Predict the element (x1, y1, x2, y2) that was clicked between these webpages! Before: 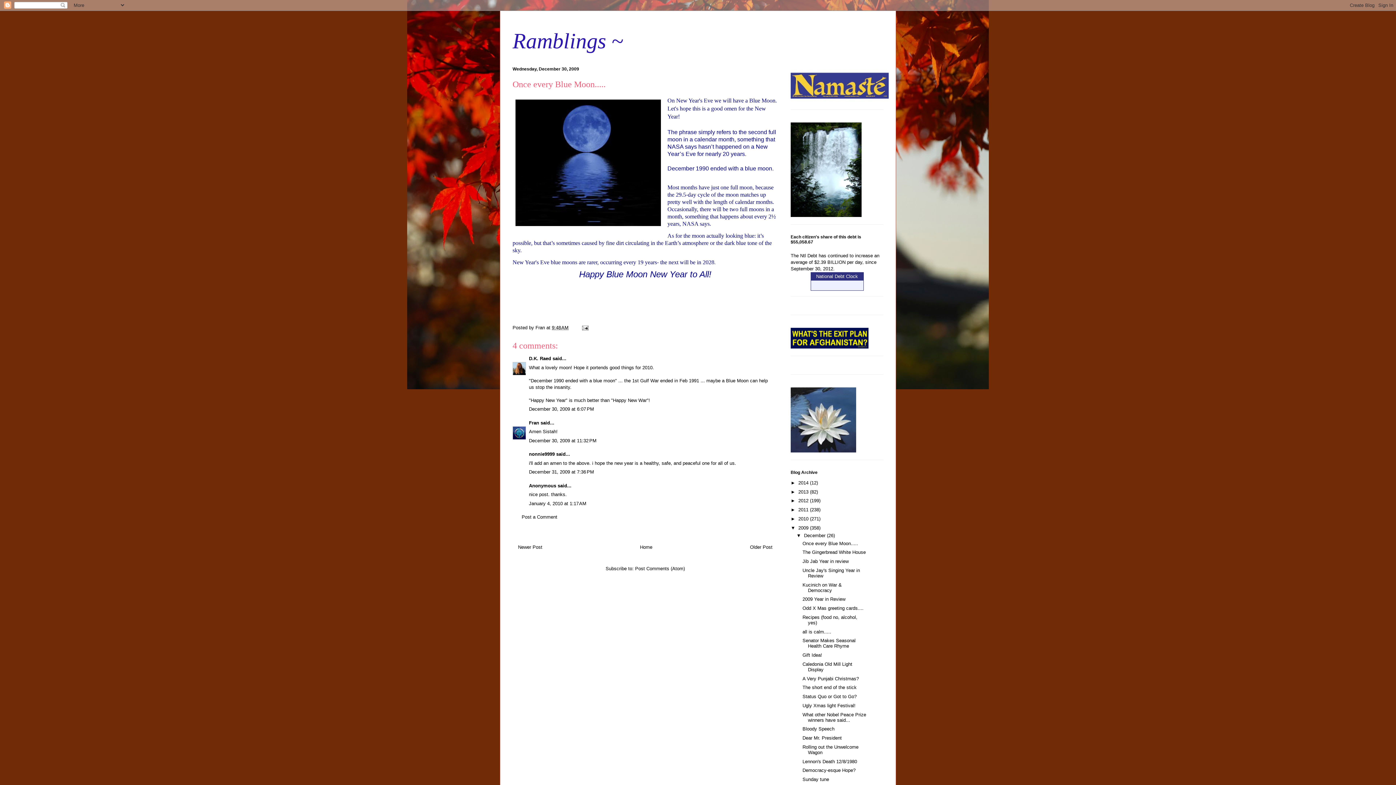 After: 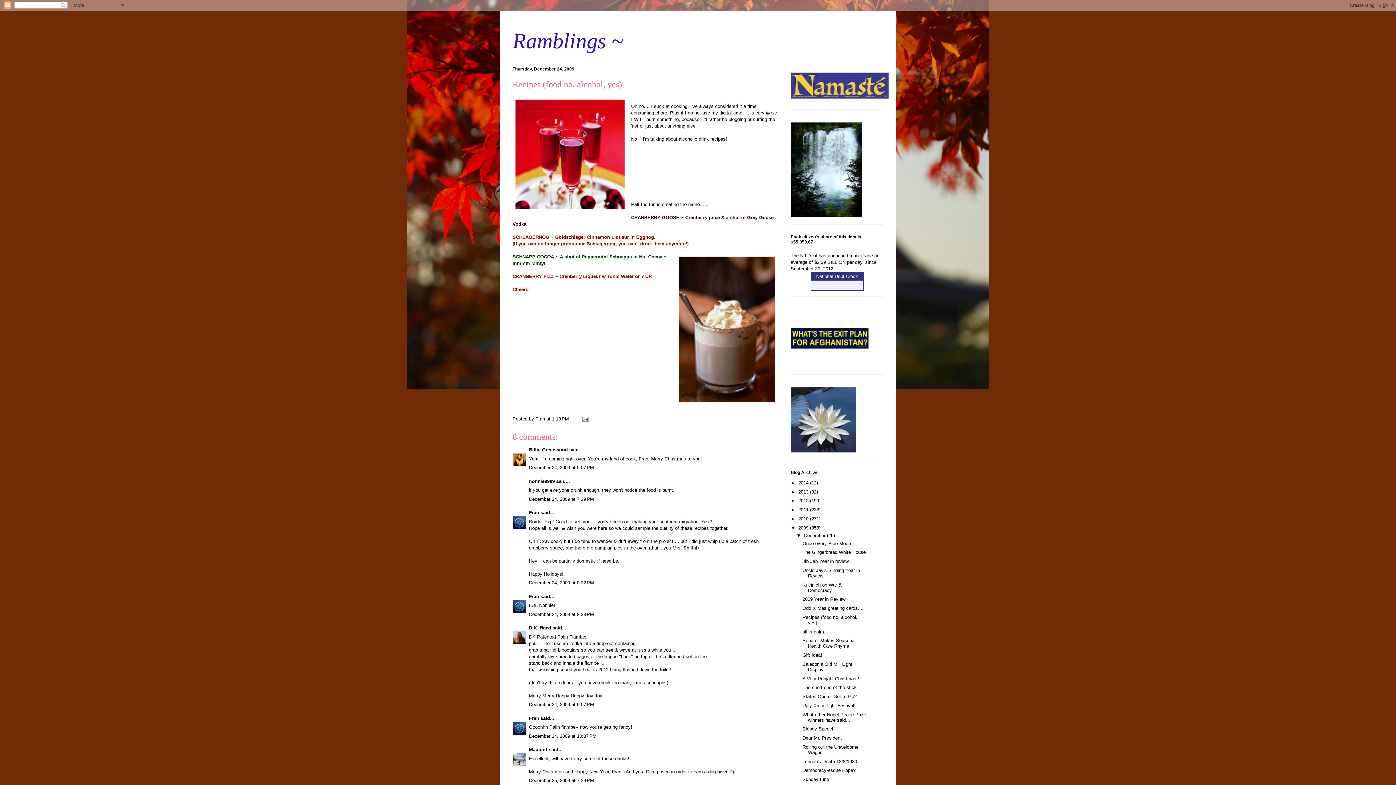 Action: label: Recipes (food no, alcohol, yes) bbox: (802, 614, 857, 625)